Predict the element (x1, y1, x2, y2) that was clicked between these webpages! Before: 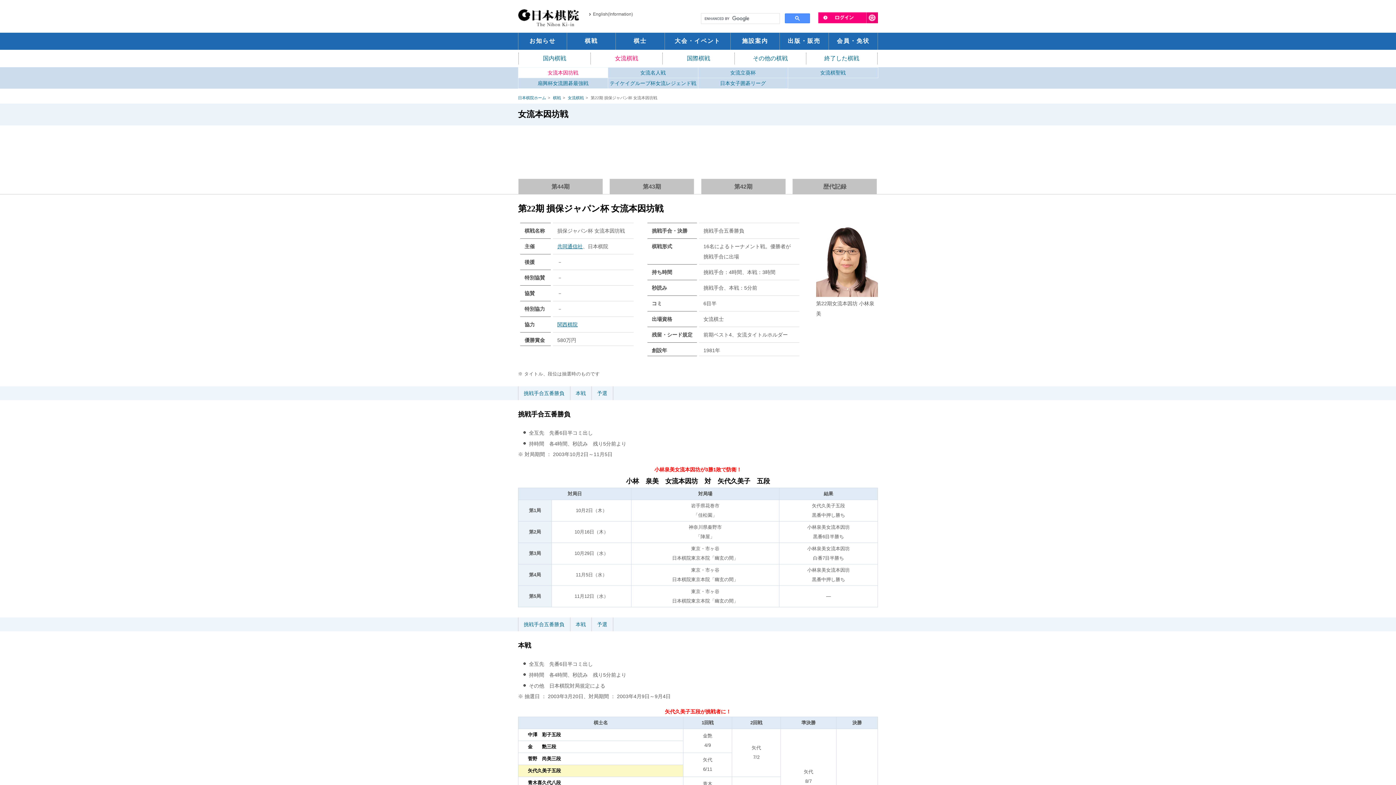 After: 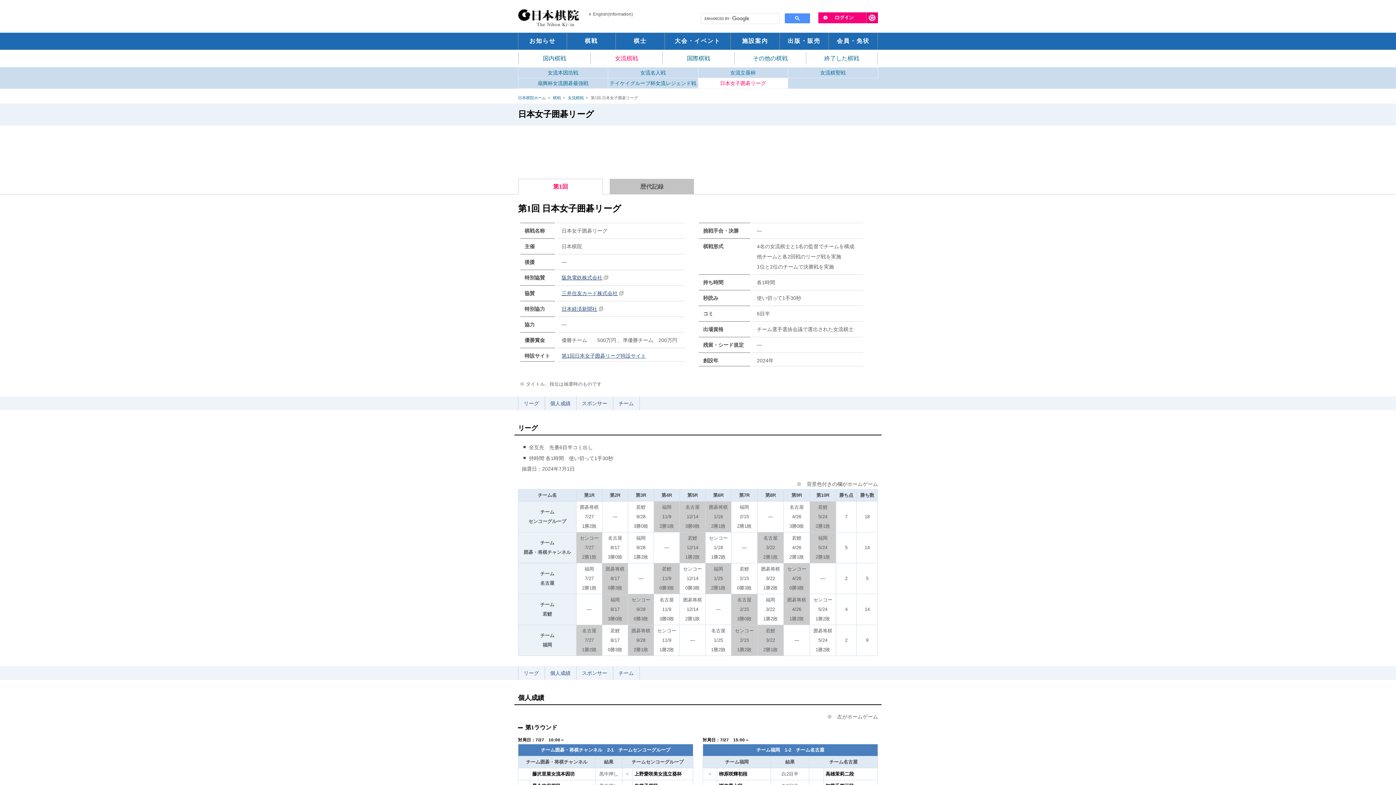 Action: bbox: (698, 78, 788, 88) label: 日本女子囲碁リーグ